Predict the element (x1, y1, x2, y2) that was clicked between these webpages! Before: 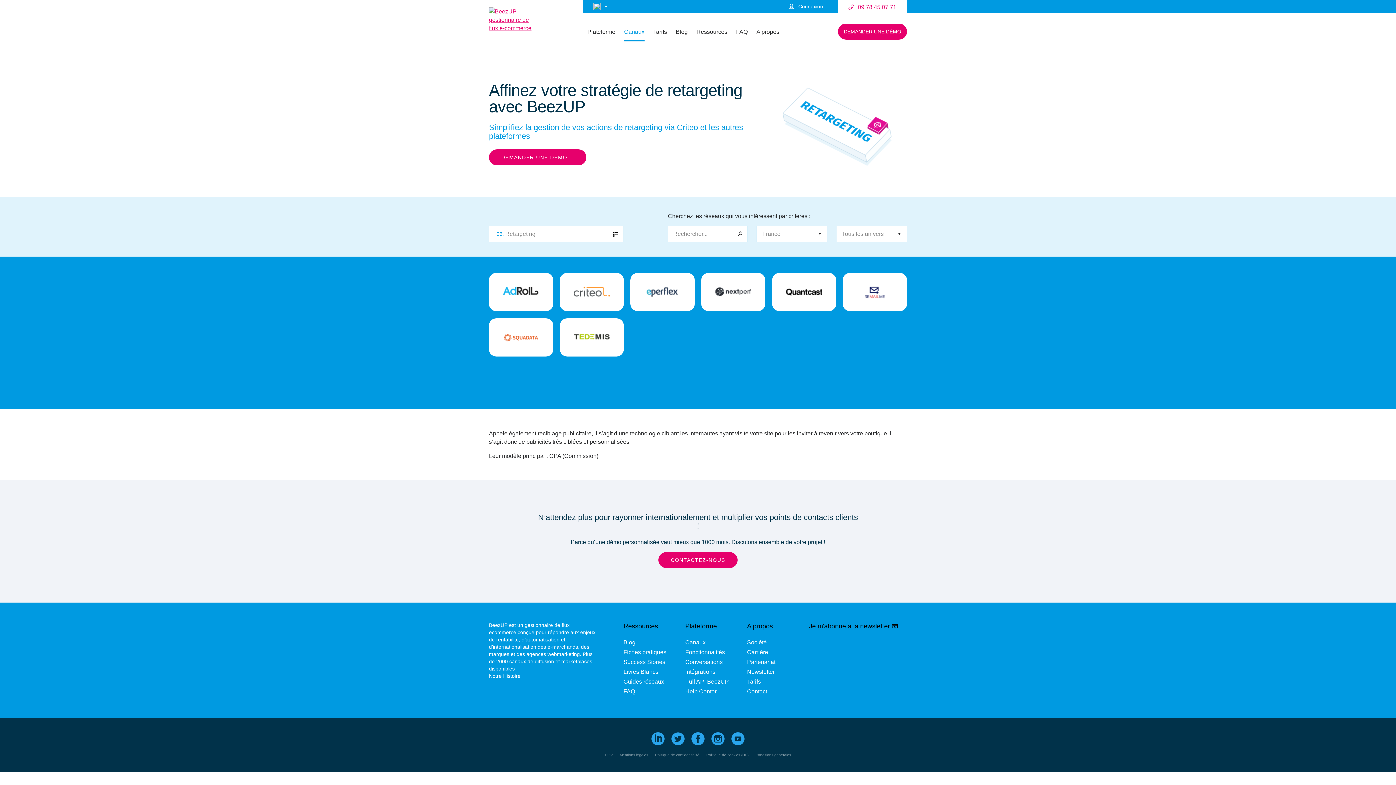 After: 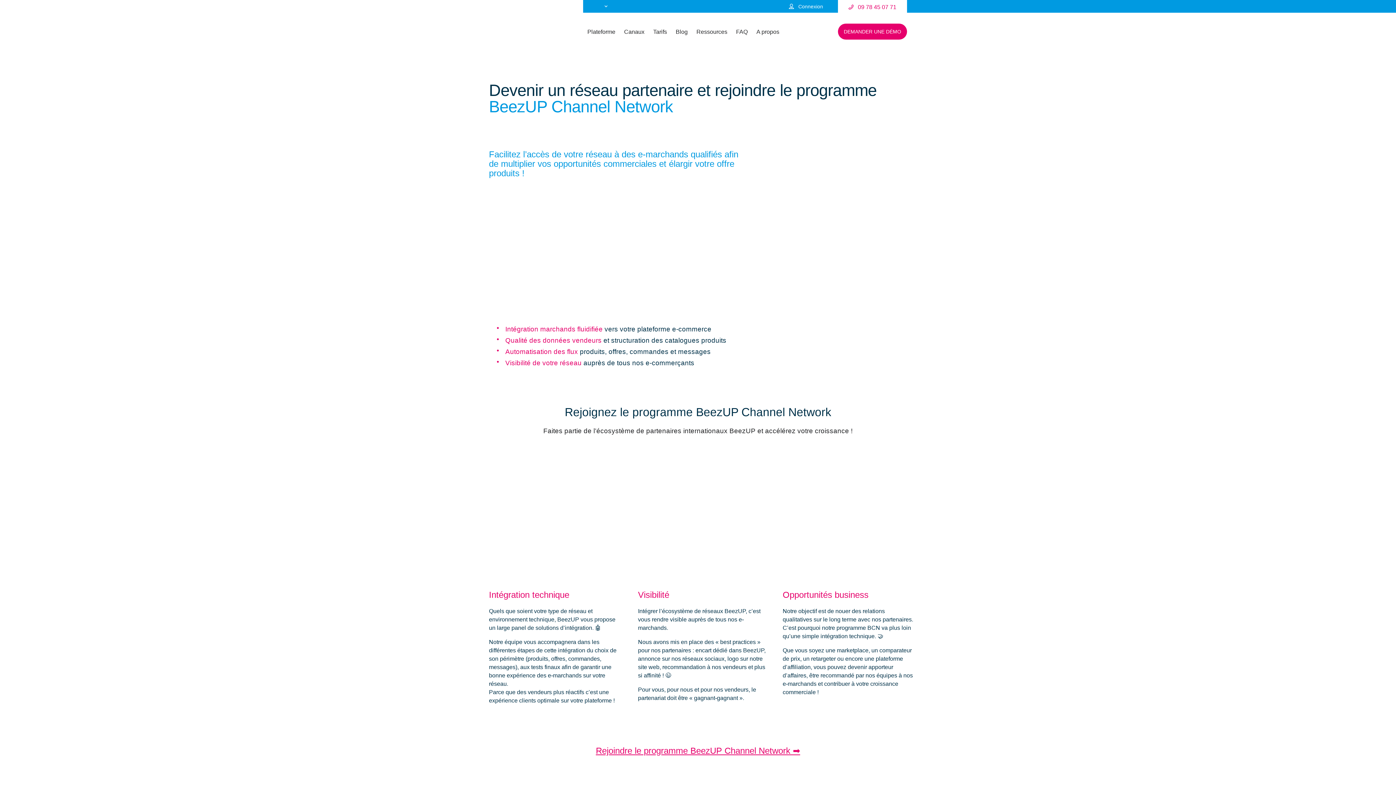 Action: label: Partenariat bbox: (747, 659, 775, 665)